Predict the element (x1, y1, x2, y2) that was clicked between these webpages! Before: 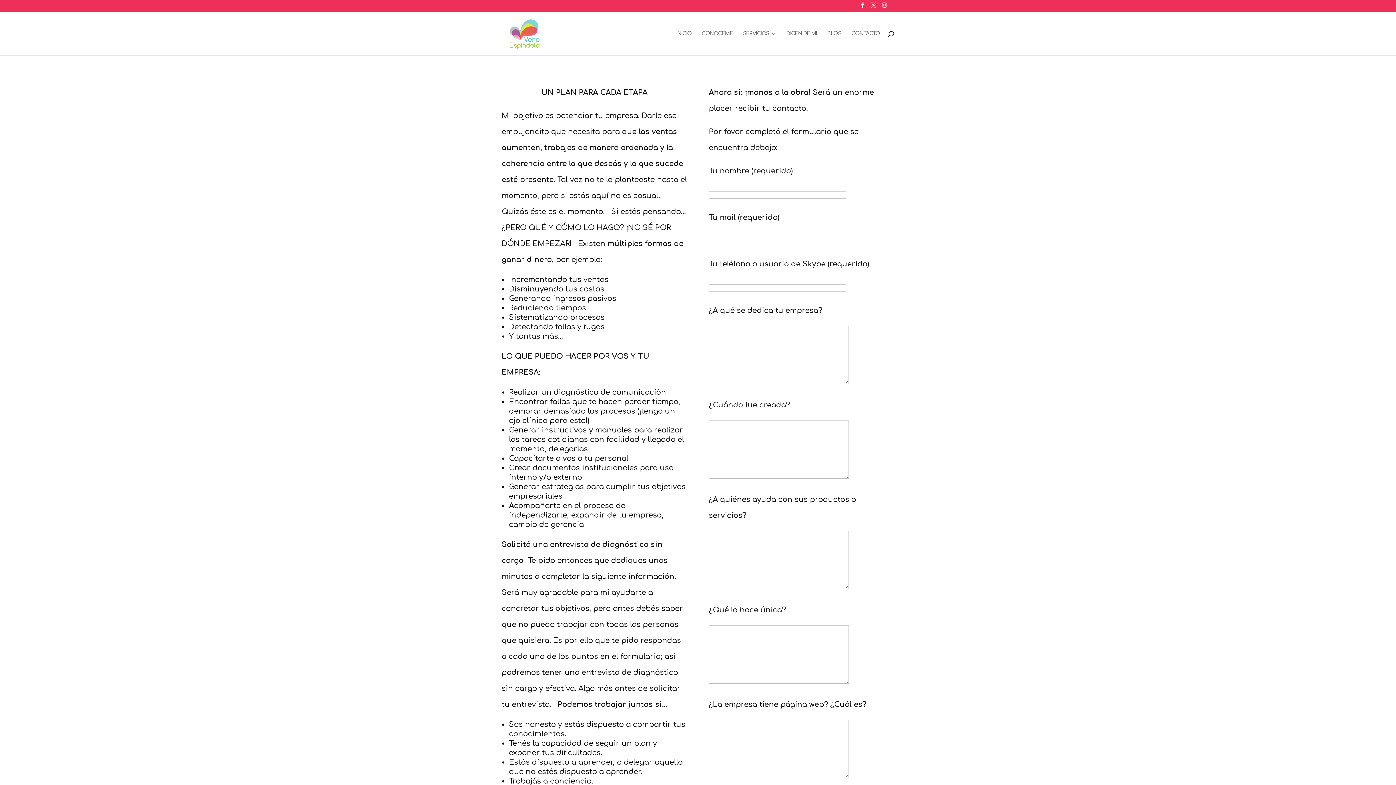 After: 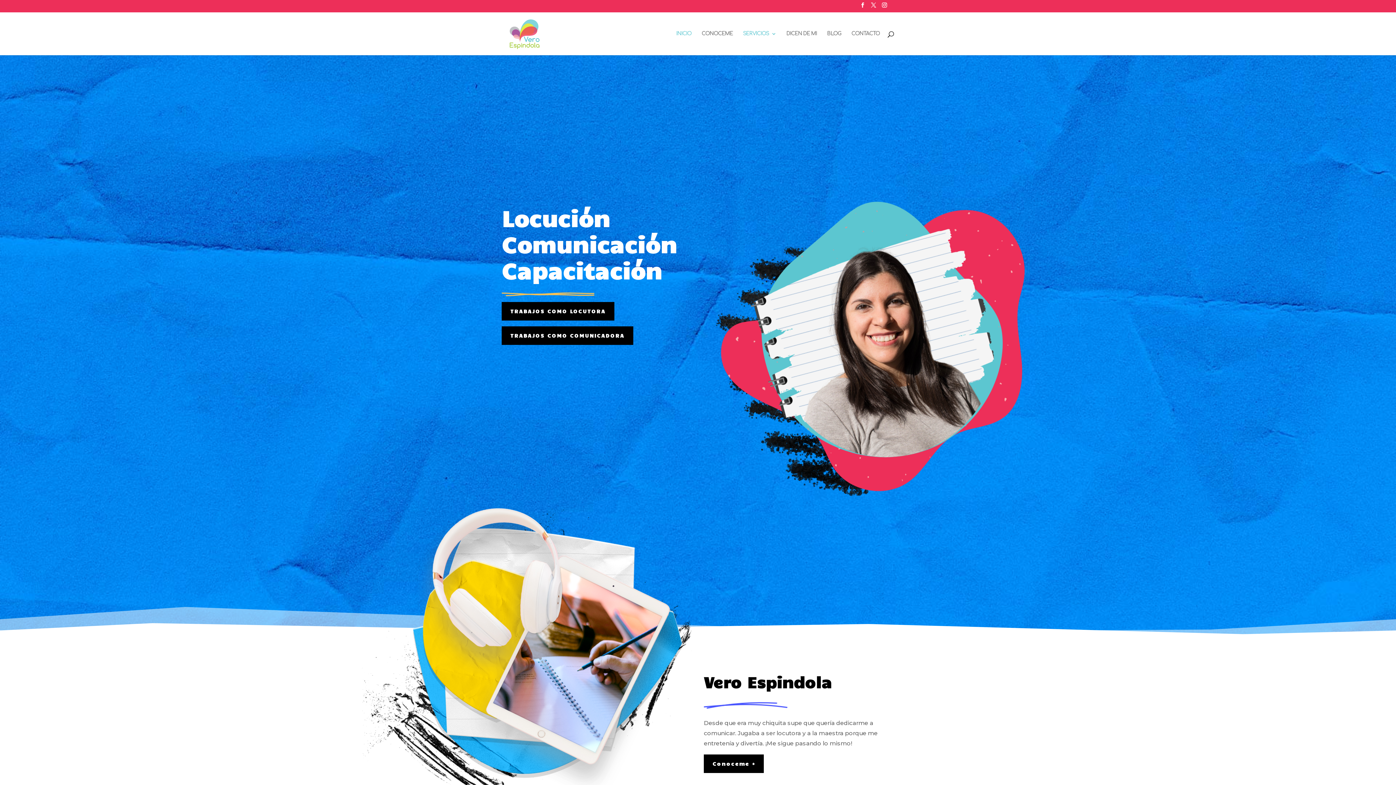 Action: label: INICIO bbox: (676, 31, 691, 55)